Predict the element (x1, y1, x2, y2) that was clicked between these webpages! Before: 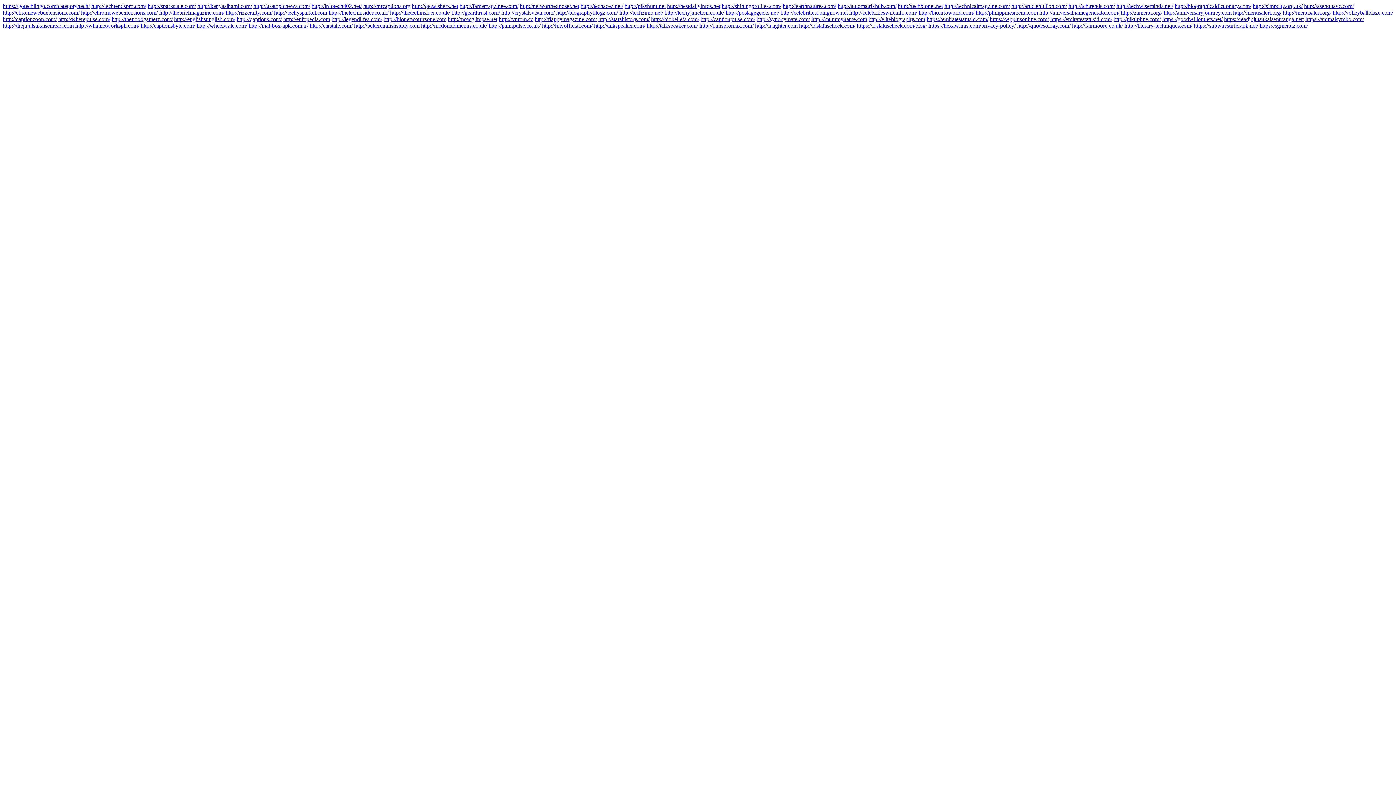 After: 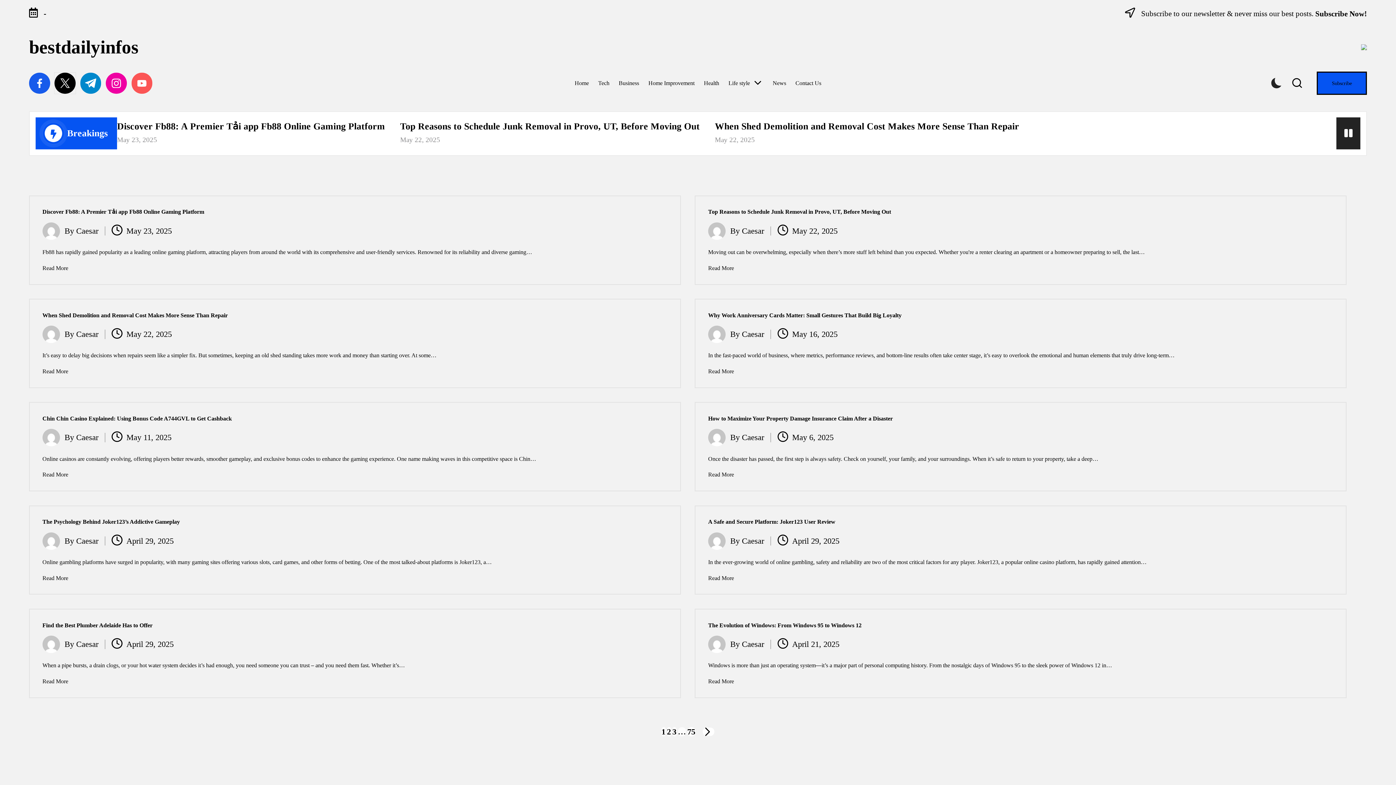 Action: label: http://bestdailyinfos.net bbox: (667, 2, 720, 9)